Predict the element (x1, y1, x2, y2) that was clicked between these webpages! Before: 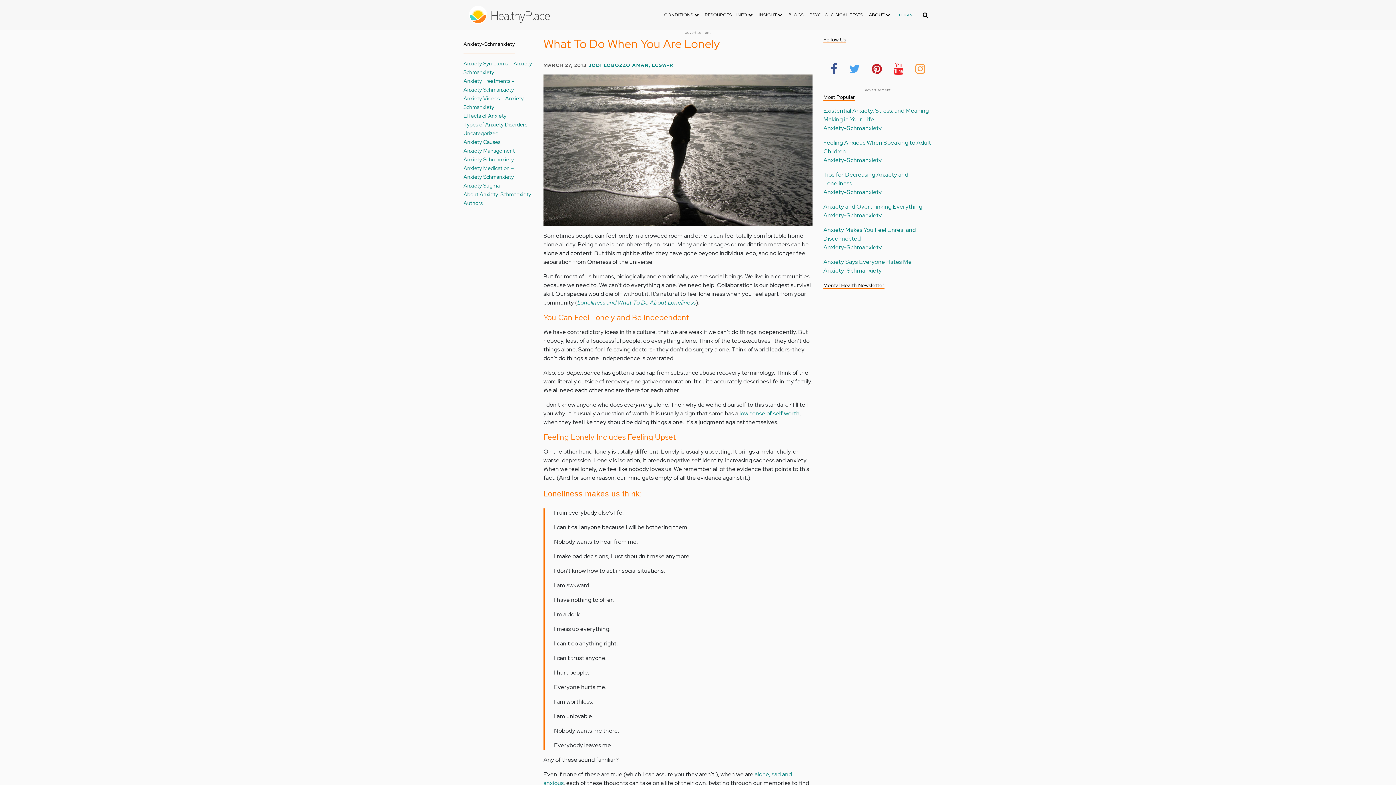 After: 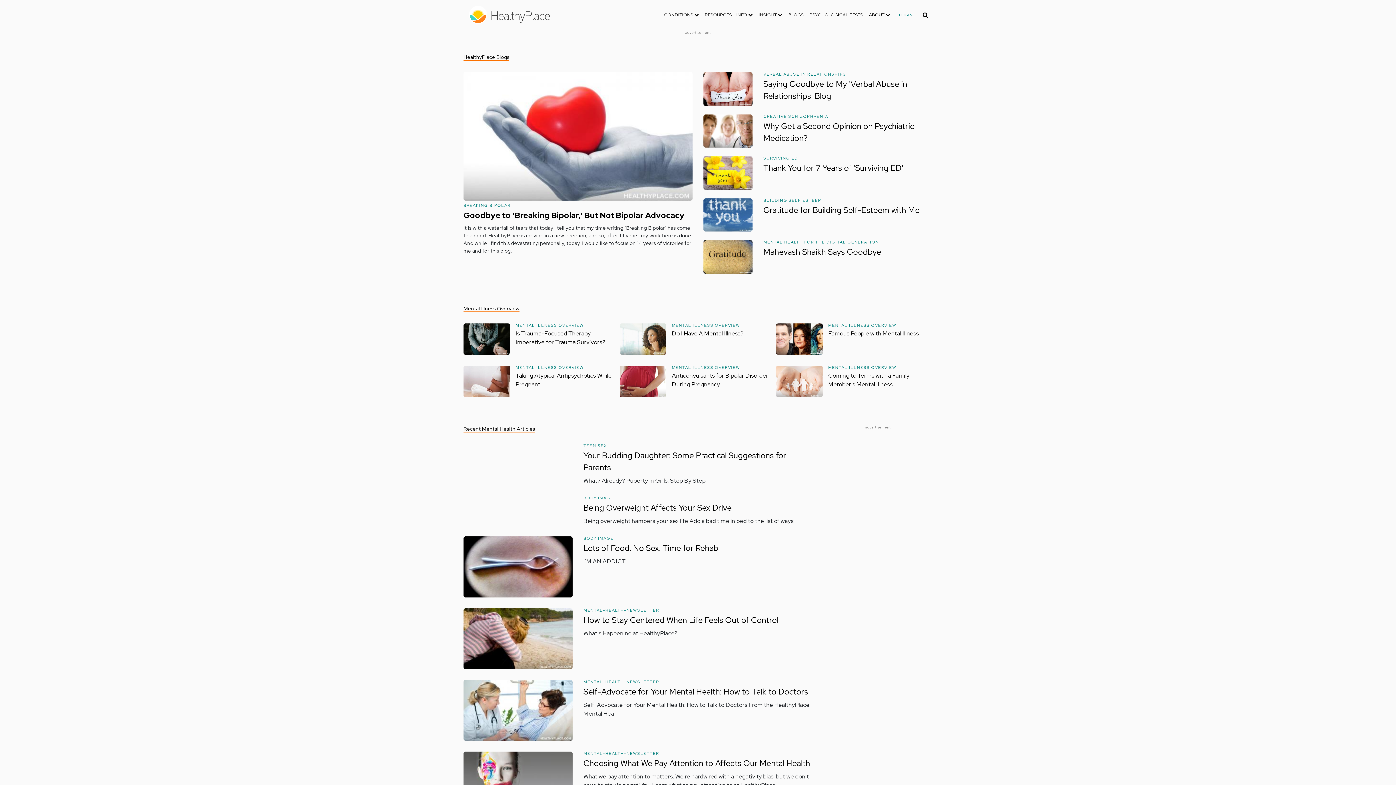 Action: bbox: (469, 10, 550, 18)